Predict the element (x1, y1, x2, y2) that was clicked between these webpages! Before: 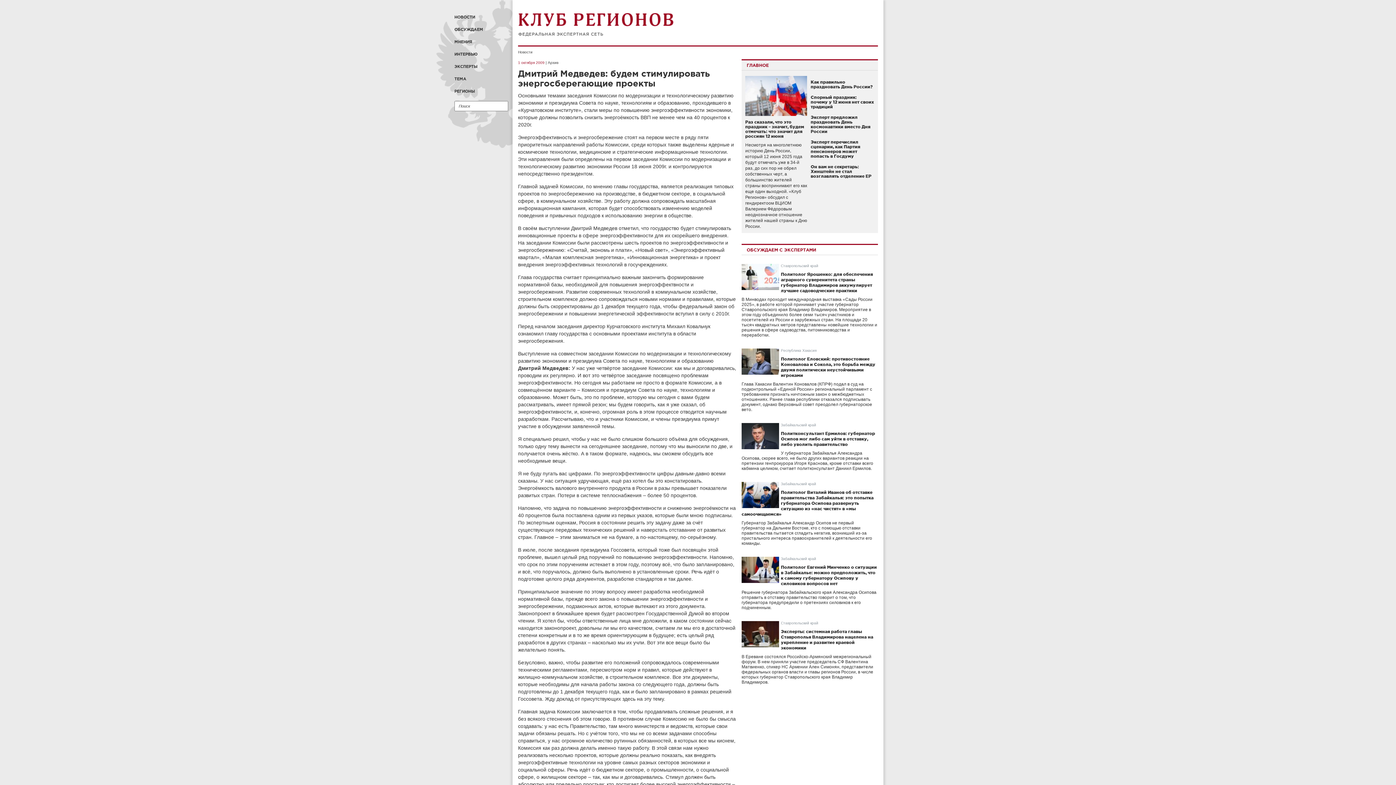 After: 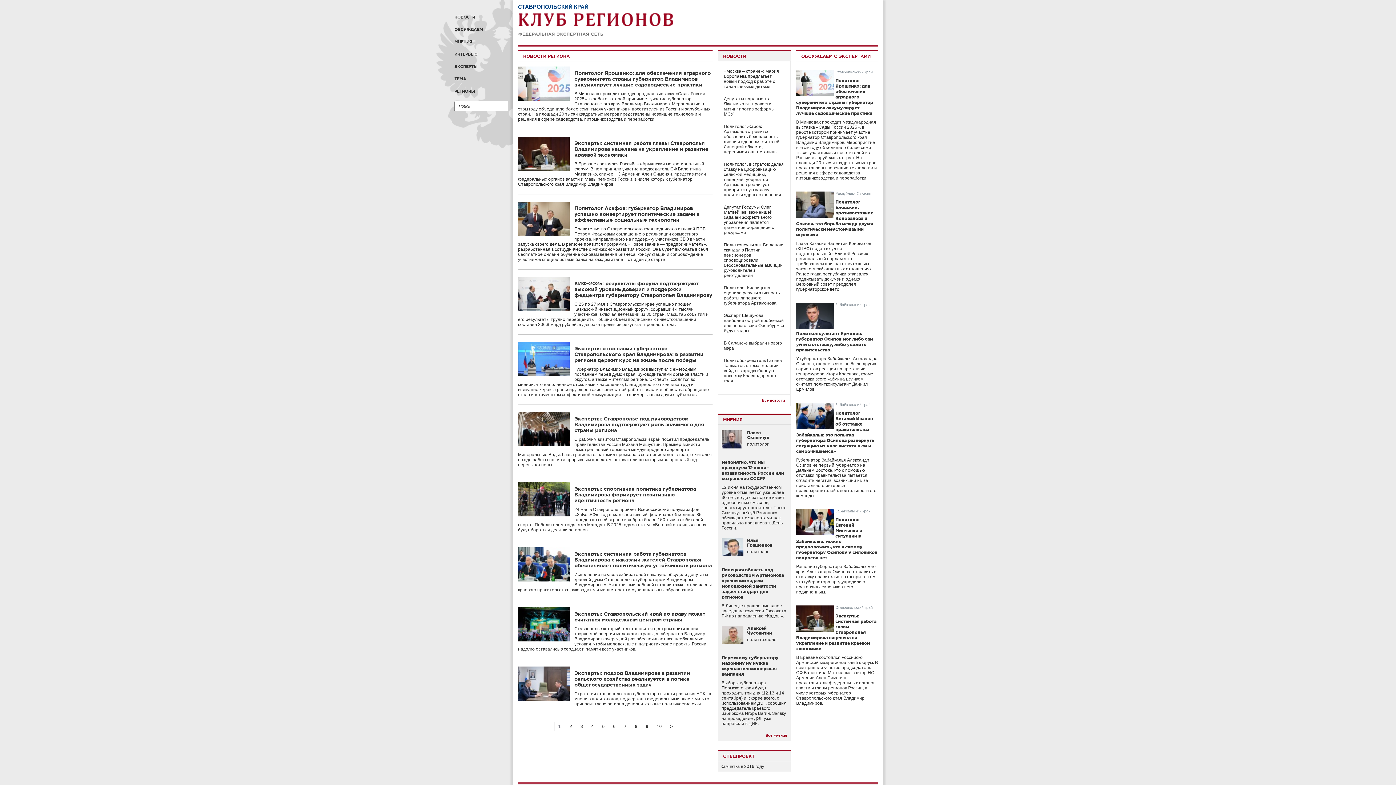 Action: bbox: (781, 621, 818, 625) label: Ставропольский край